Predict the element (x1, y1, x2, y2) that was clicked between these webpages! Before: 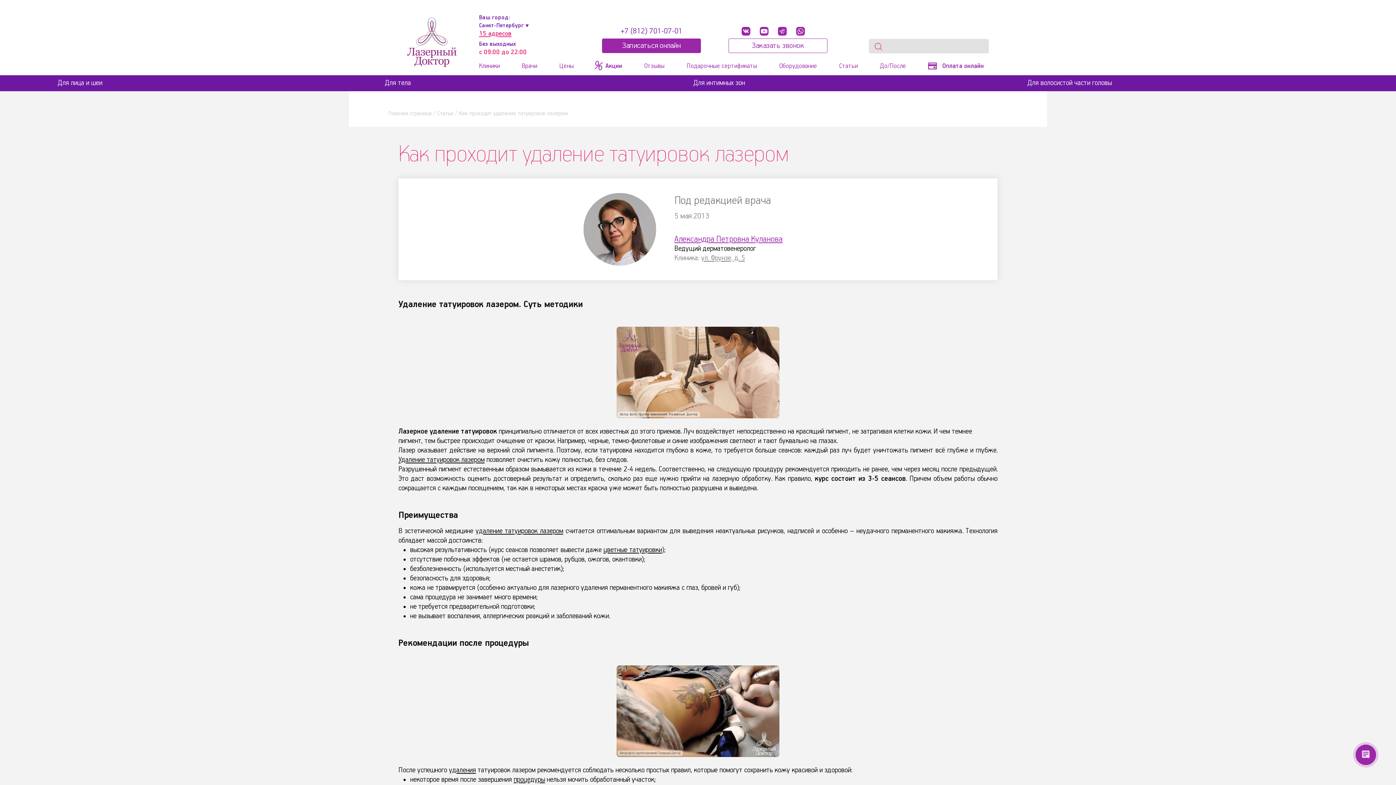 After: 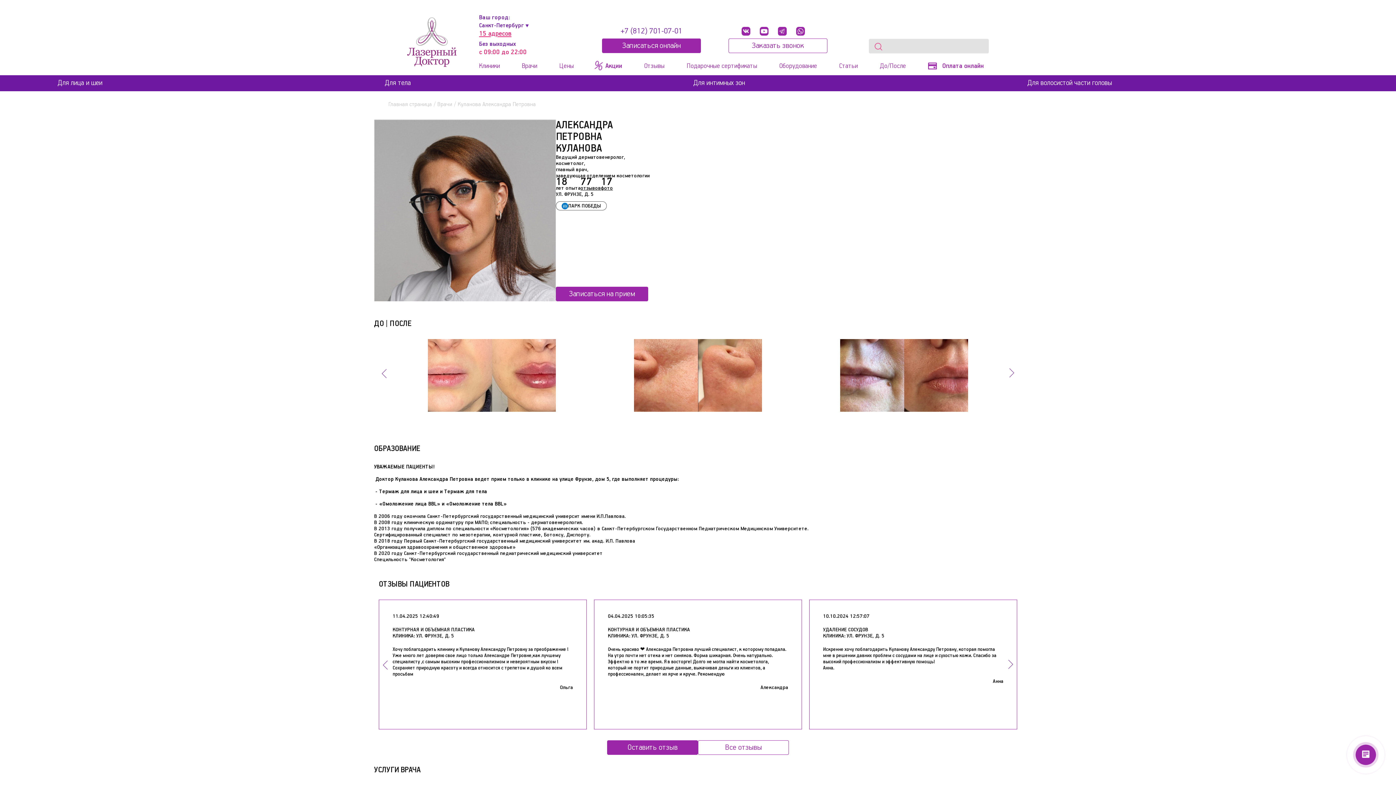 Action: bbox: (674, 234, 782, 244) label: Александра Петровна Куланова